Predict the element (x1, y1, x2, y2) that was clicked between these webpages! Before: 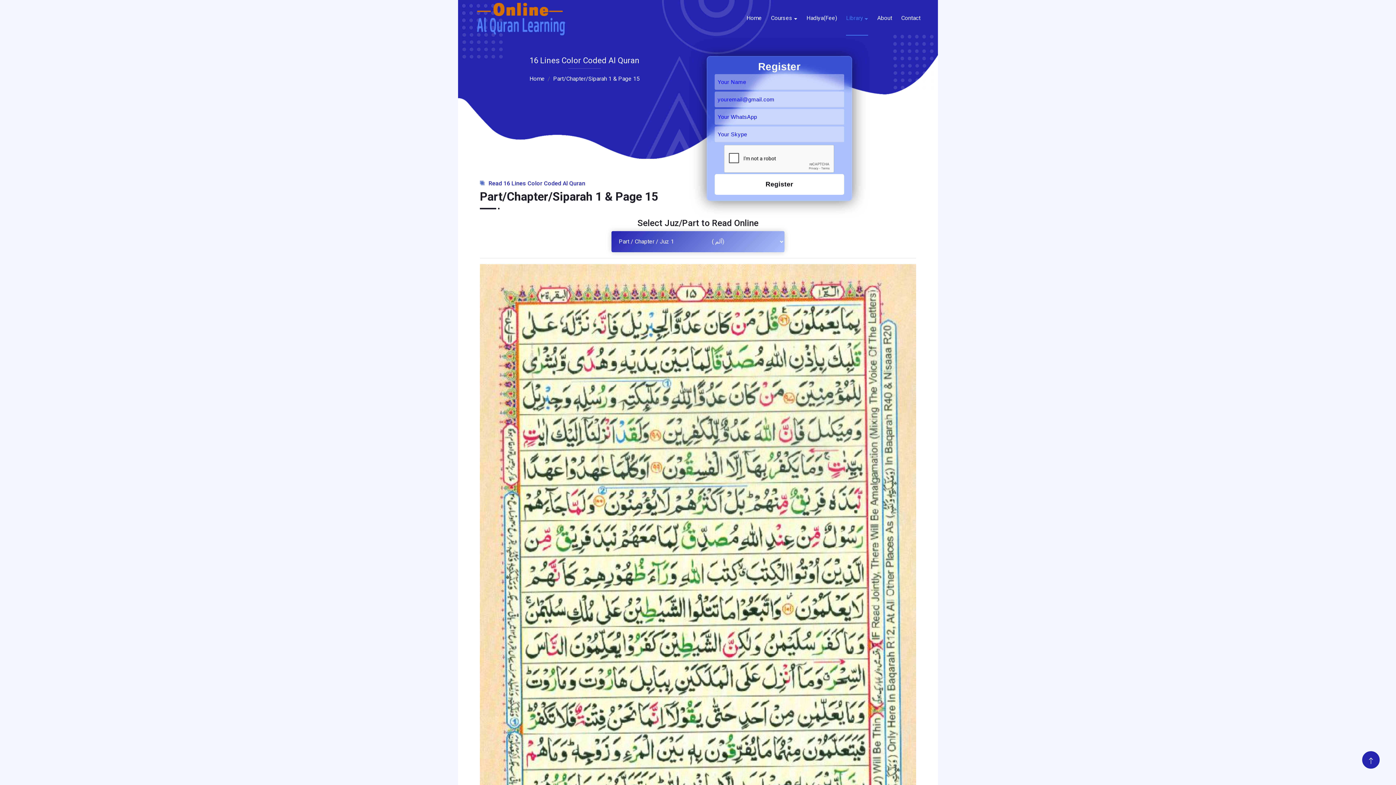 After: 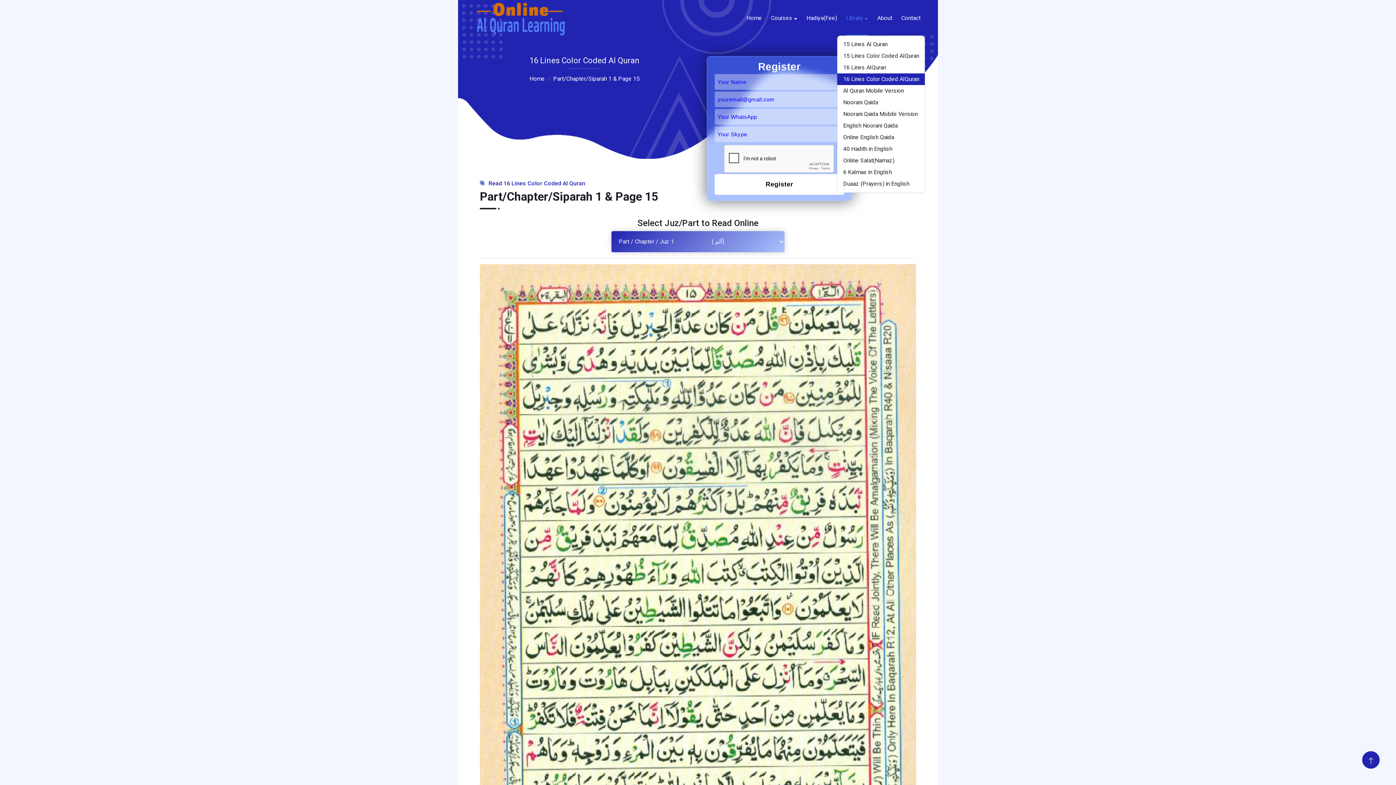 Action: bbox: (846, 1, 868, 35) label: Library